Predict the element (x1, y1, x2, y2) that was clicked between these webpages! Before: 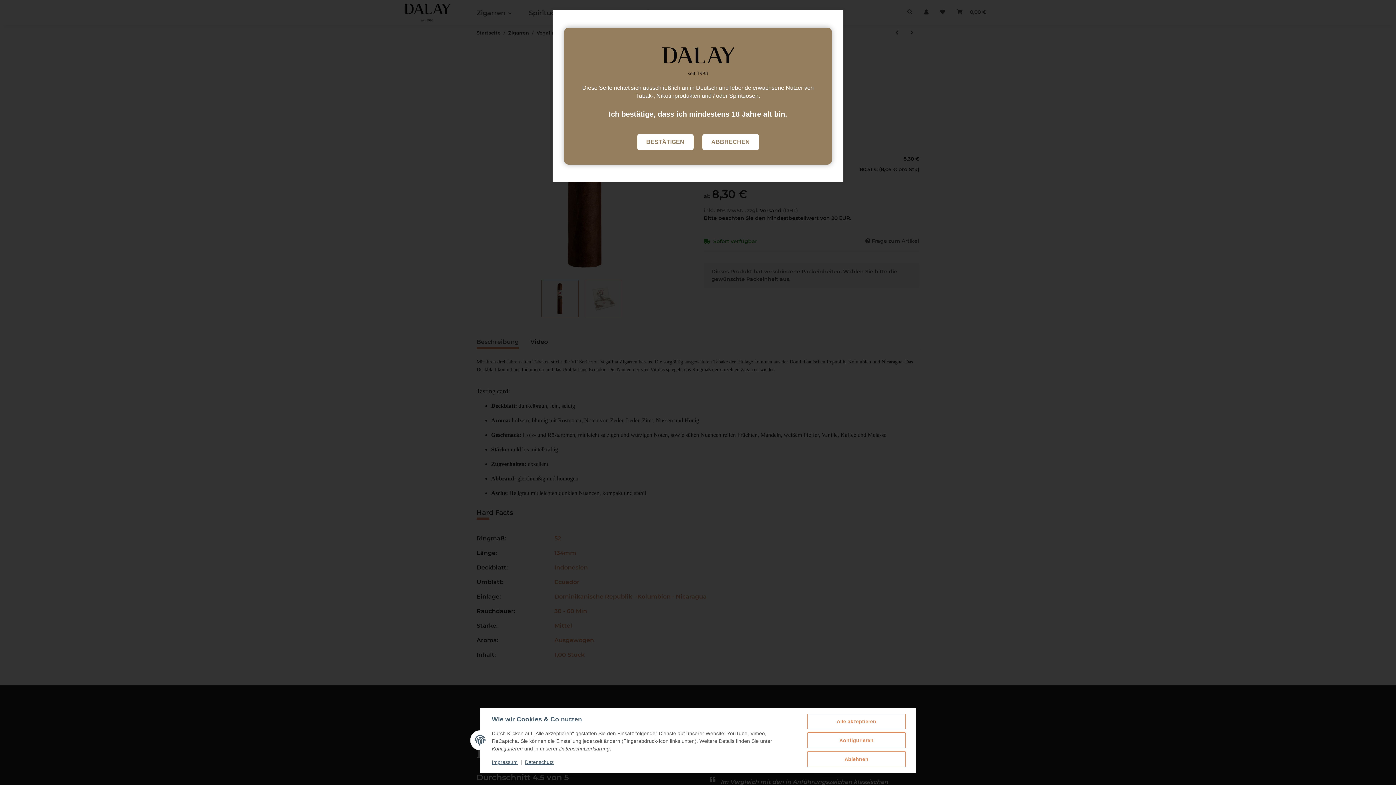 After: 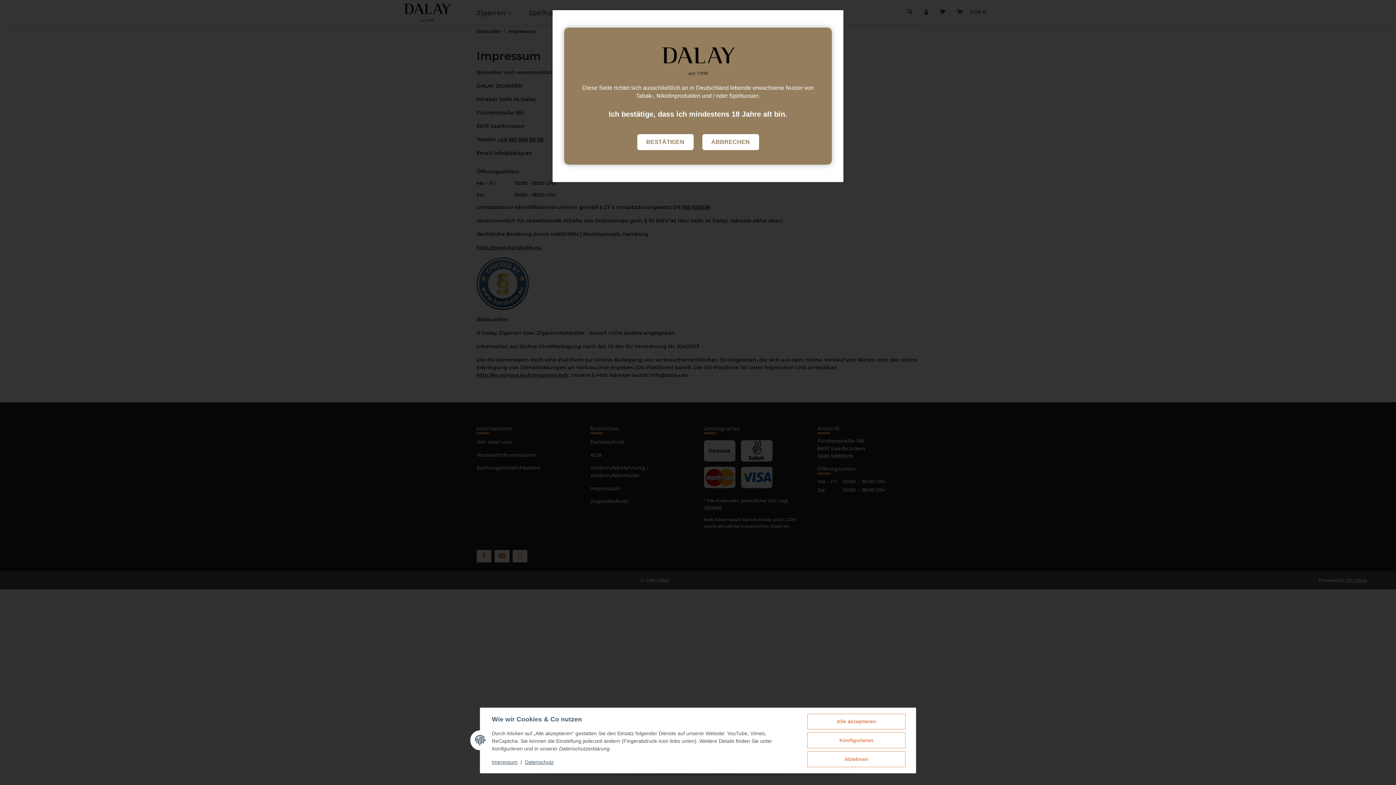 Action: bbox: (492, 759, 517, 765) label: Impressum